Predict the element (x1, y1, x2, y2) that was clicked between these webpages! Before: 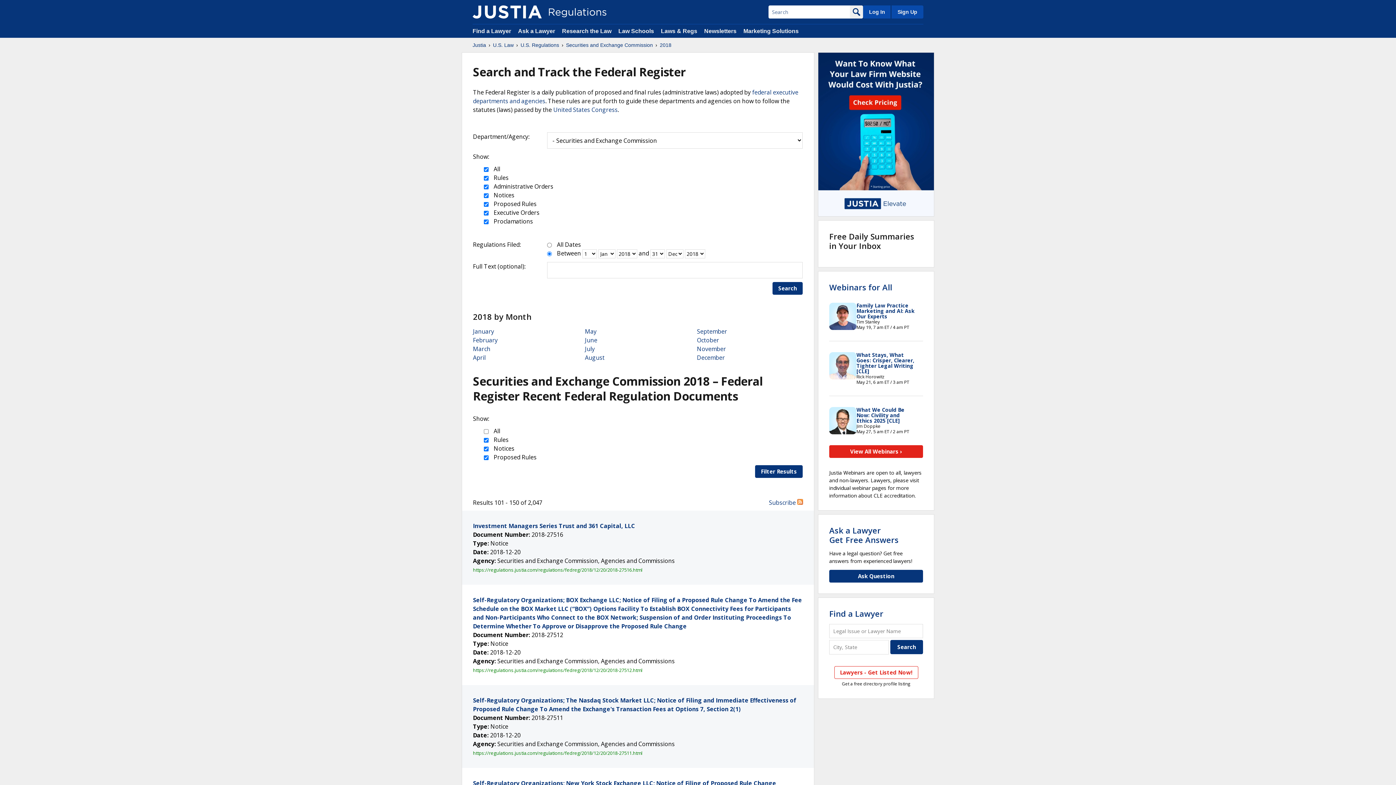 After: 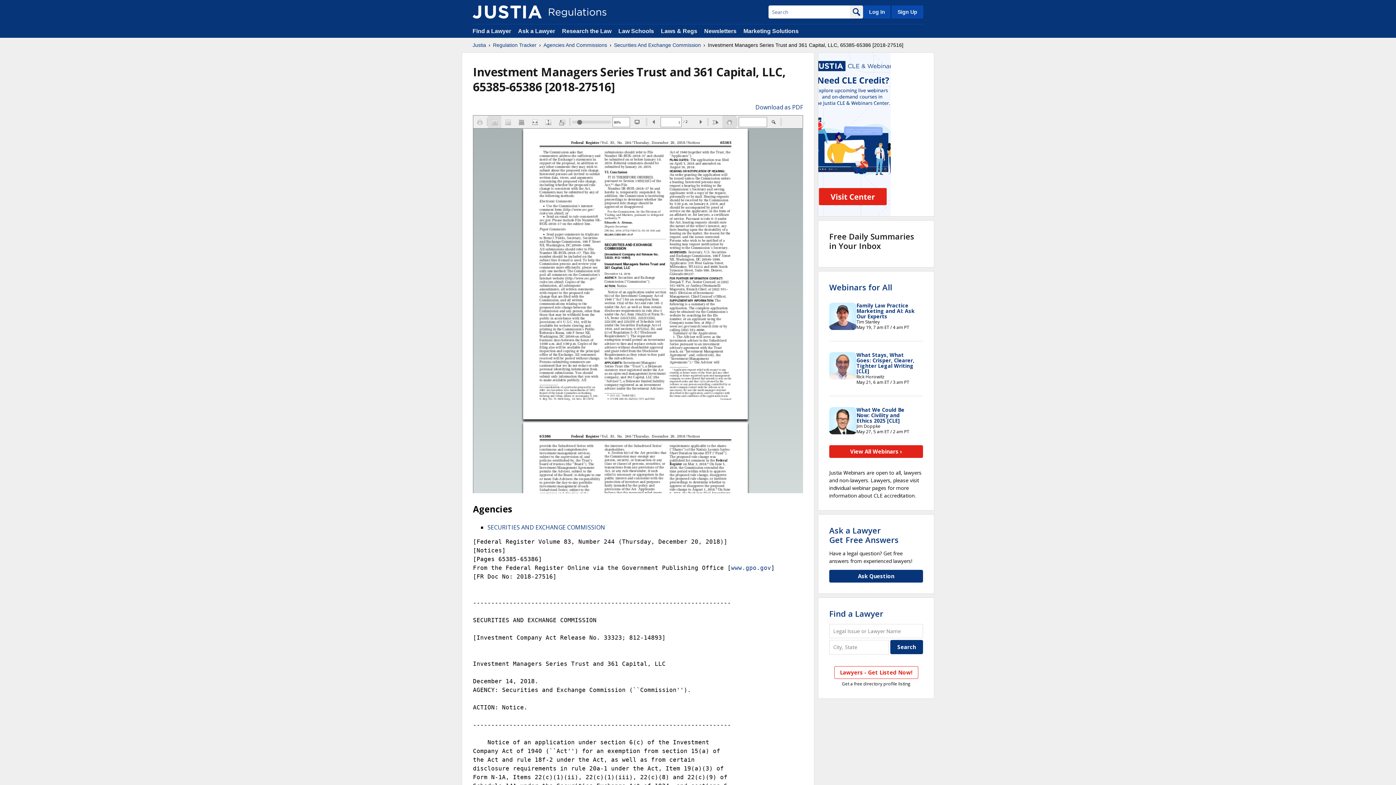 Action: bbox: (473, 522, 635, 530) label: Investment Managers Series Trust and 361 Capital, LLC